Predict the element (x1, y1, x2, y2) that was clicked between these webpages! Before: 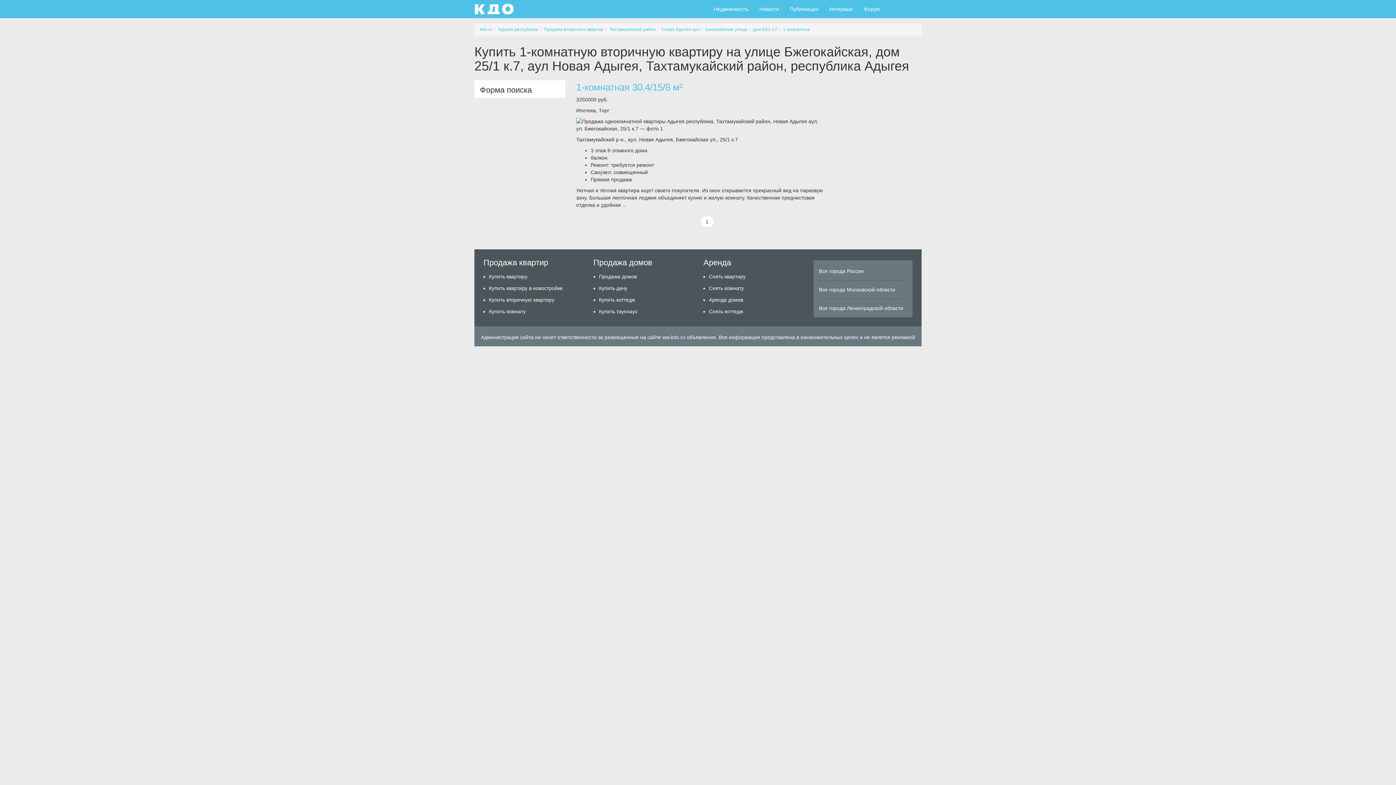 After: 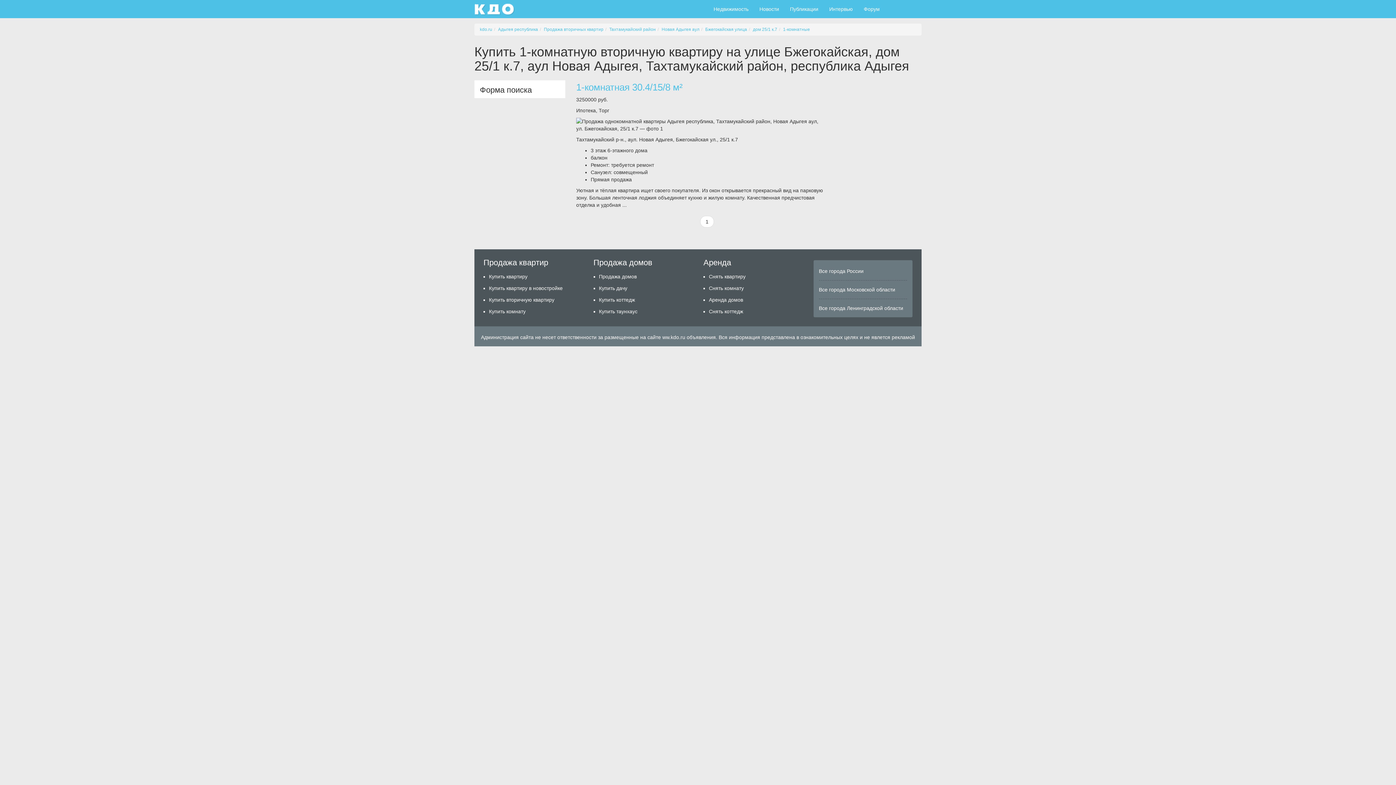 Action: label: 1-комнатные bbox: (783, 26, 810, 32)